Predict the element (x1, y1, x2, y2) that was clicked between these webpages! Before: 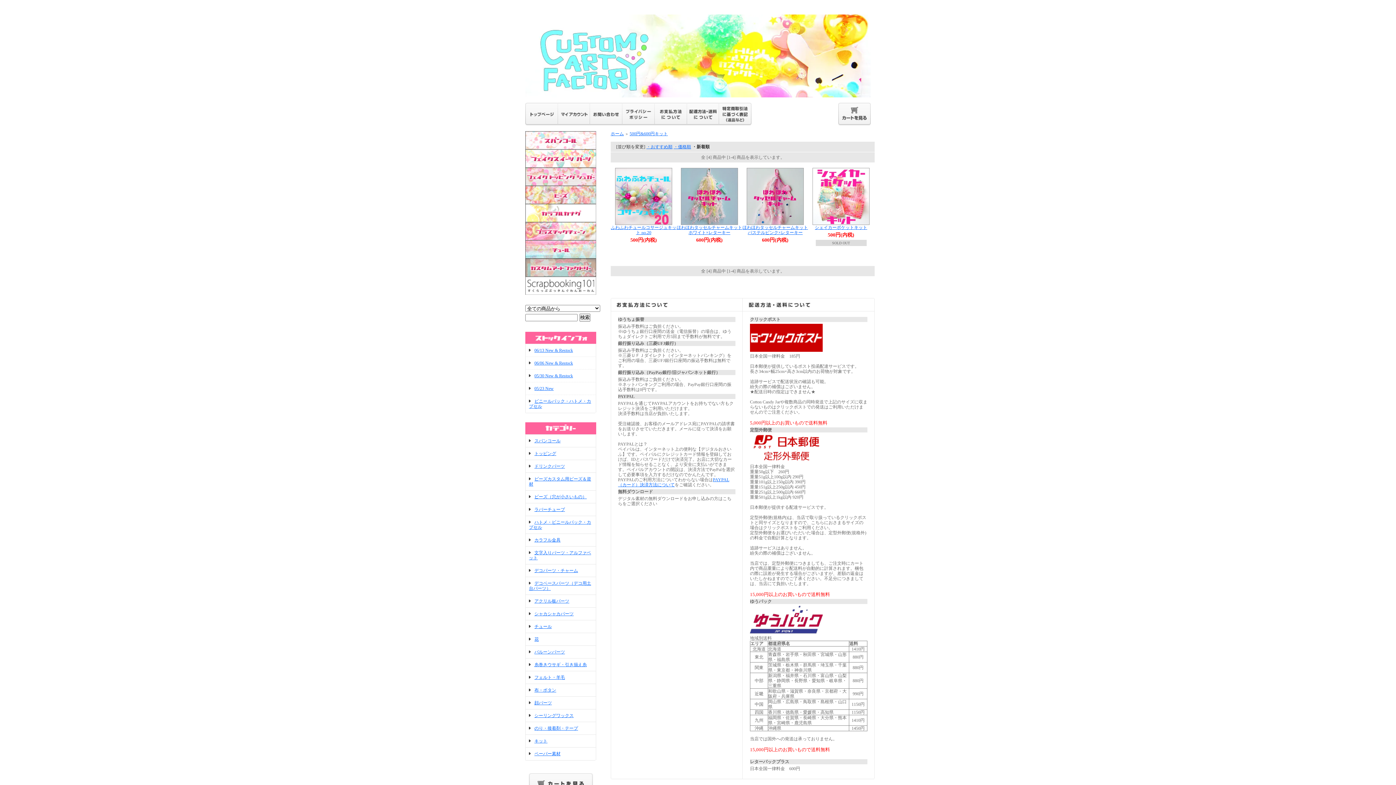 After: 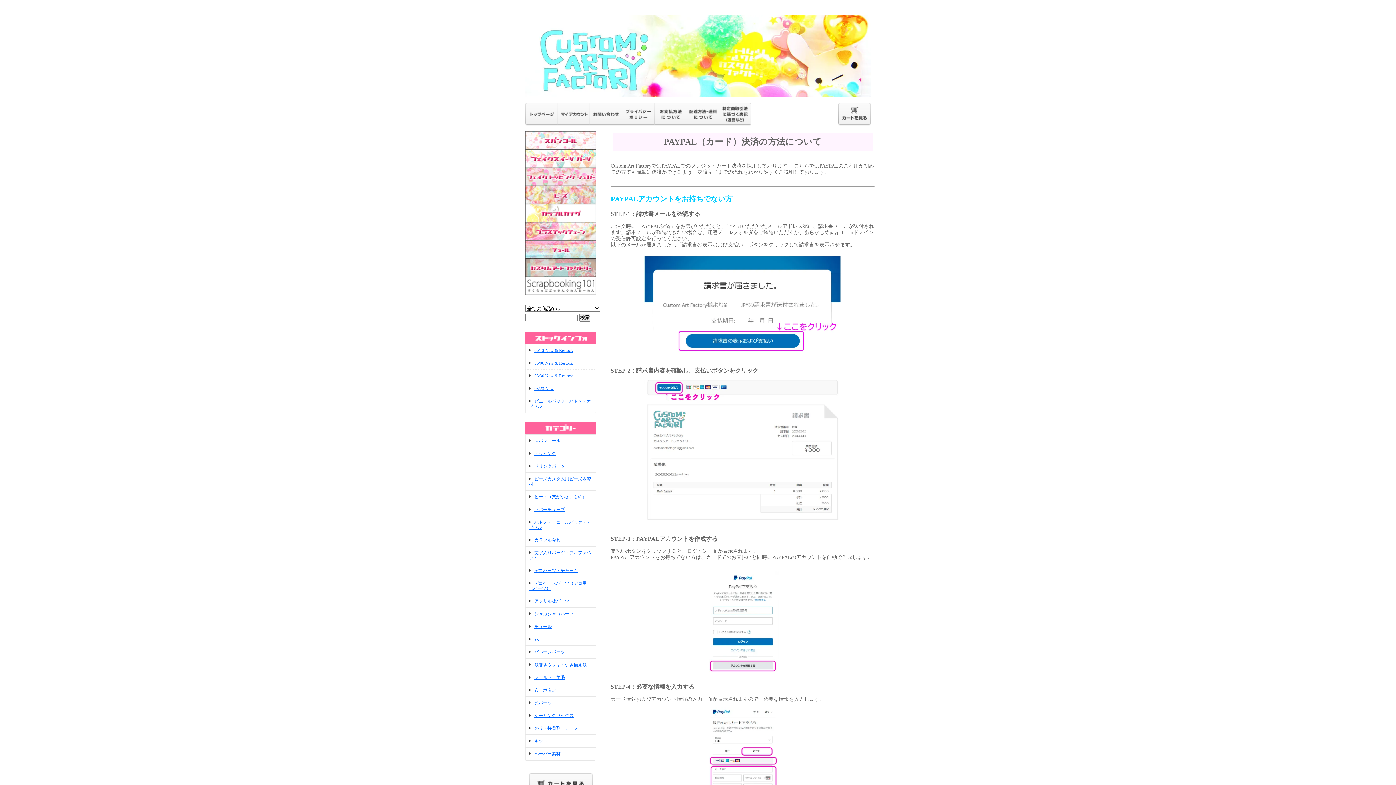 Action: label: PAYPAL（カード）決済方法について bbox: (618, 477, 729, 487)